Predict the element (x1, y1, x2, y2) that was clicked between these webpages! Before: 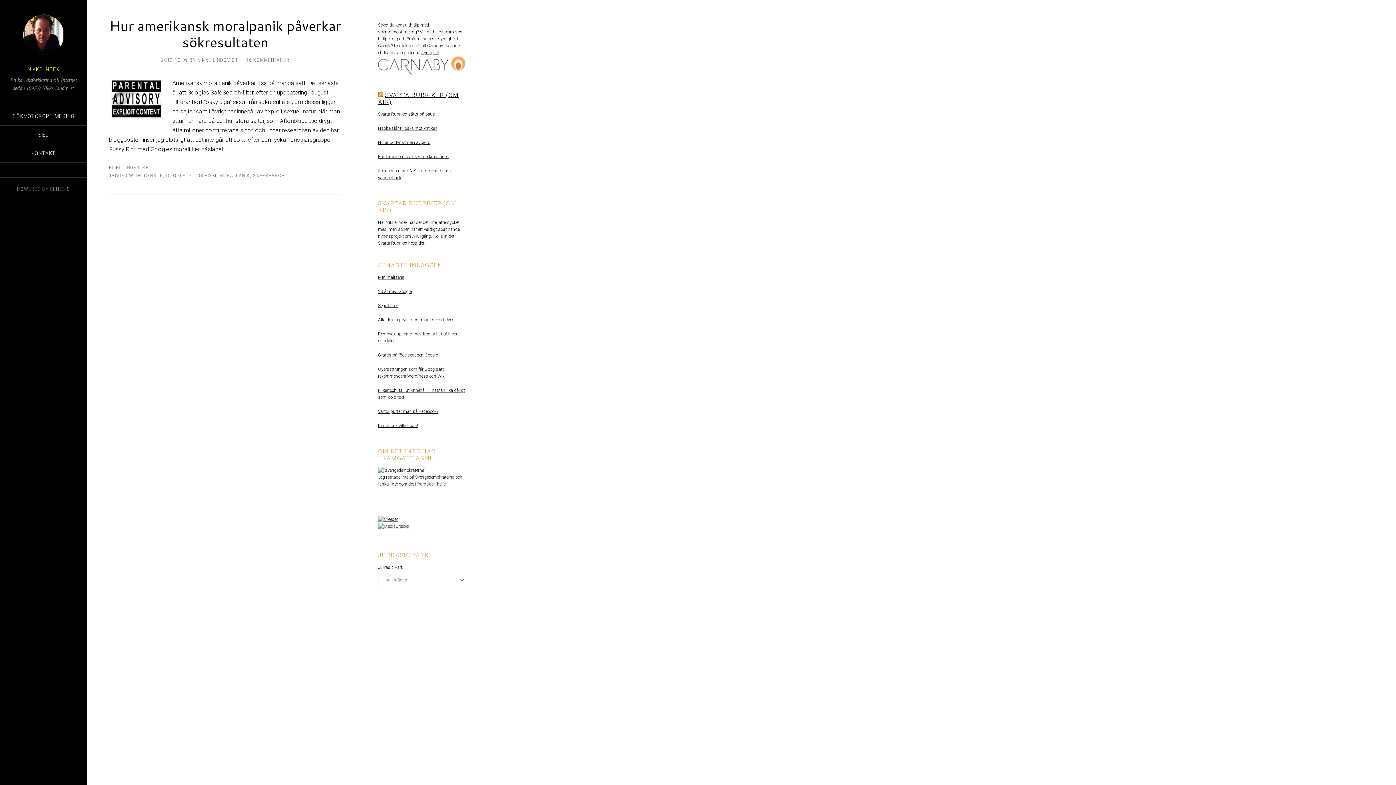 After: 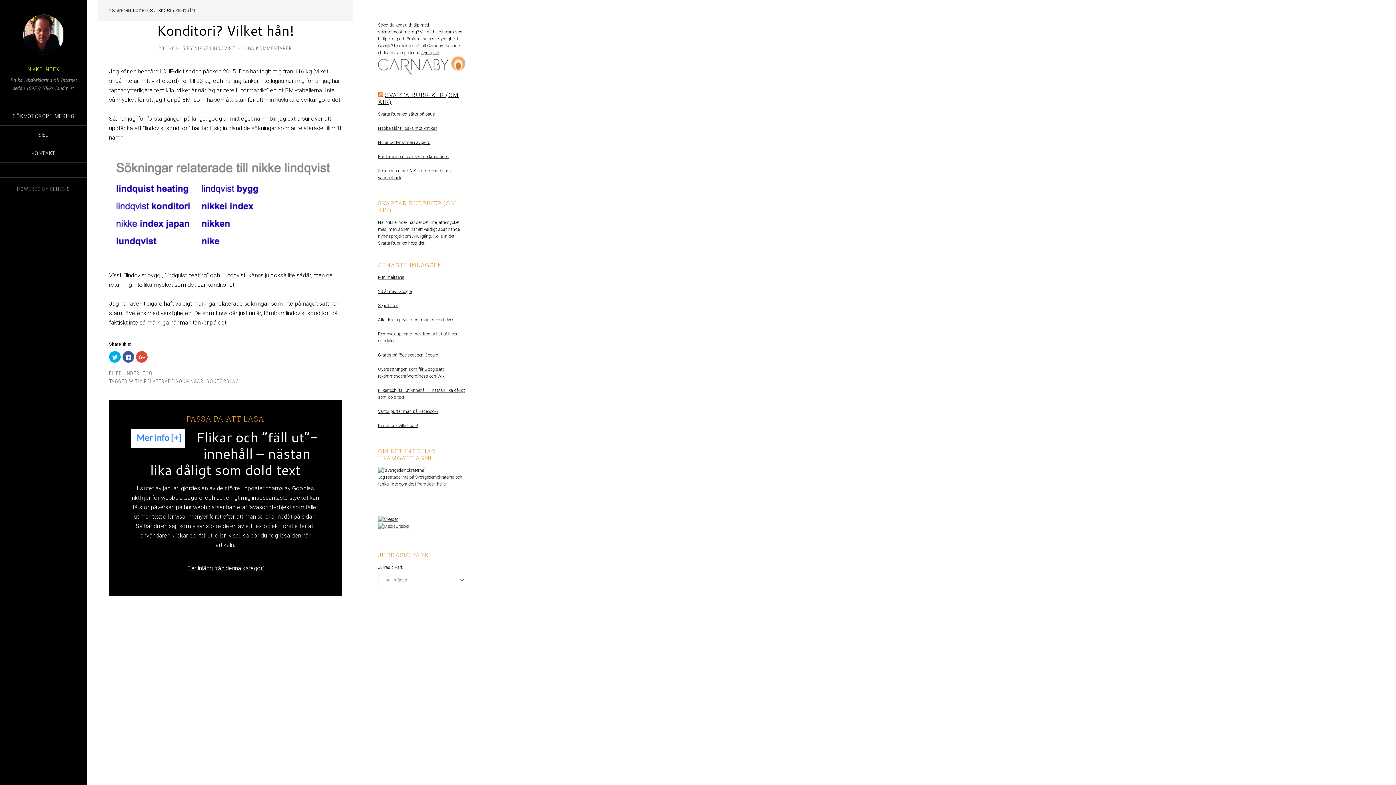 Action: bbox: (378, 423, 418, 428) label: Konditori? Vilket hån!